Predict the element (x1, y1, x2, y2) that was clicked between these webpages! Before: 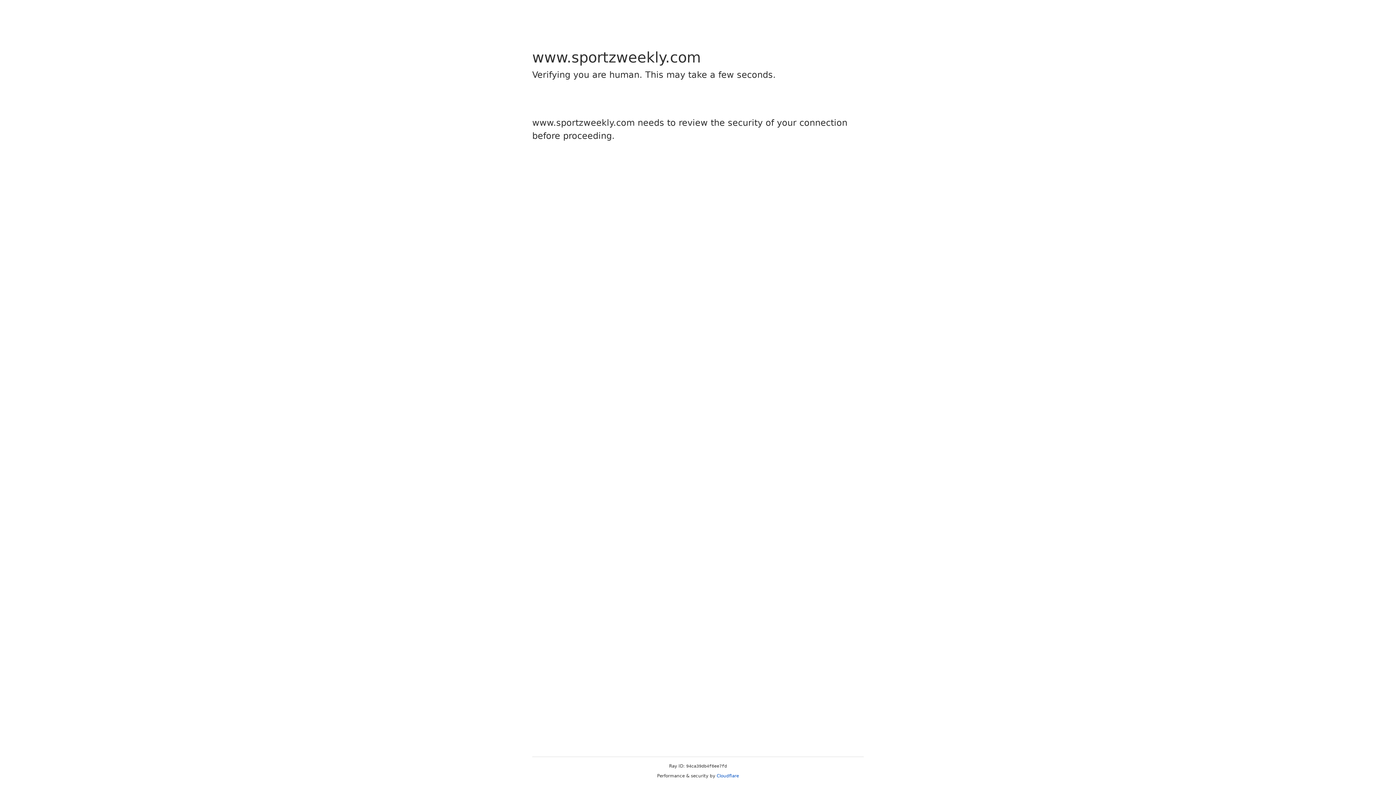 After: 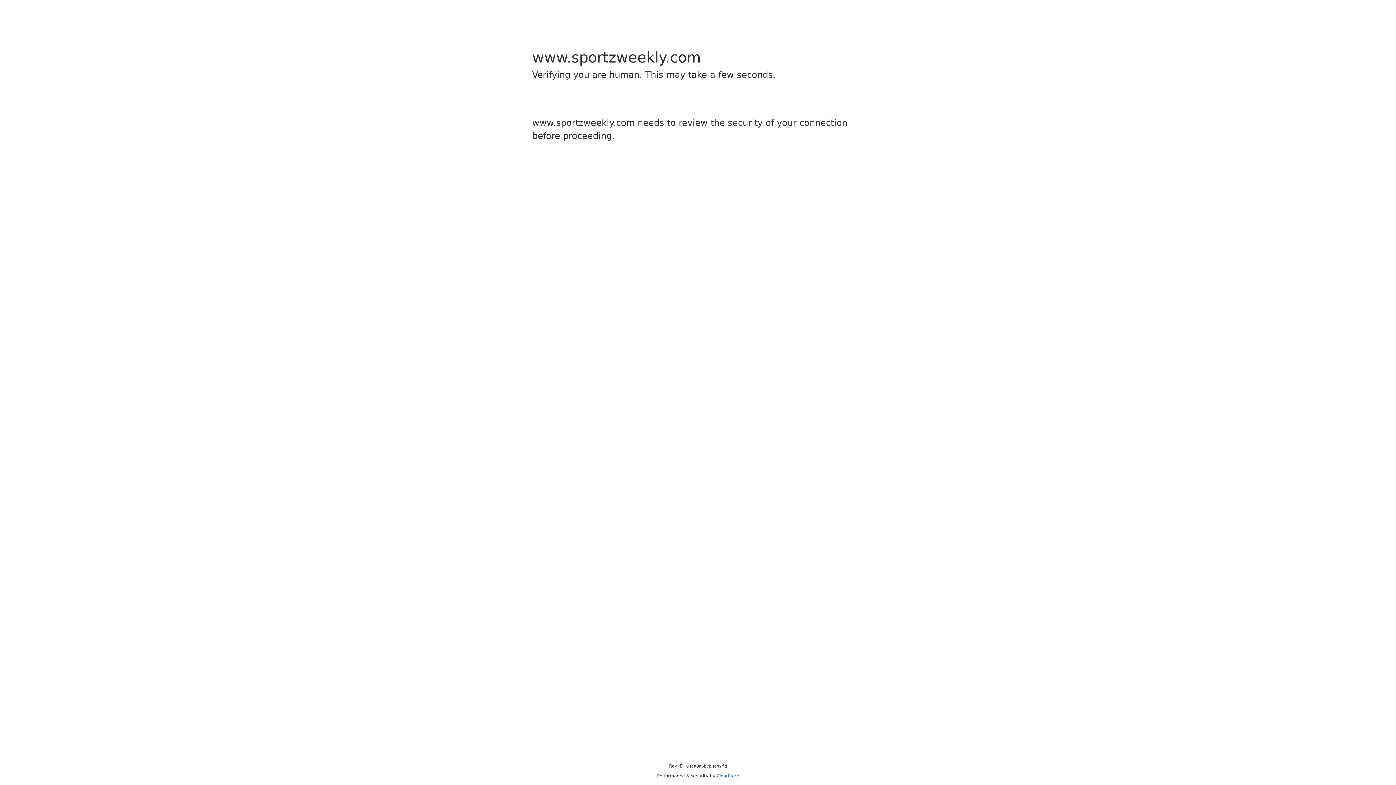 Action: label: Cloudflare bbox: (716, 773, 739, 778)